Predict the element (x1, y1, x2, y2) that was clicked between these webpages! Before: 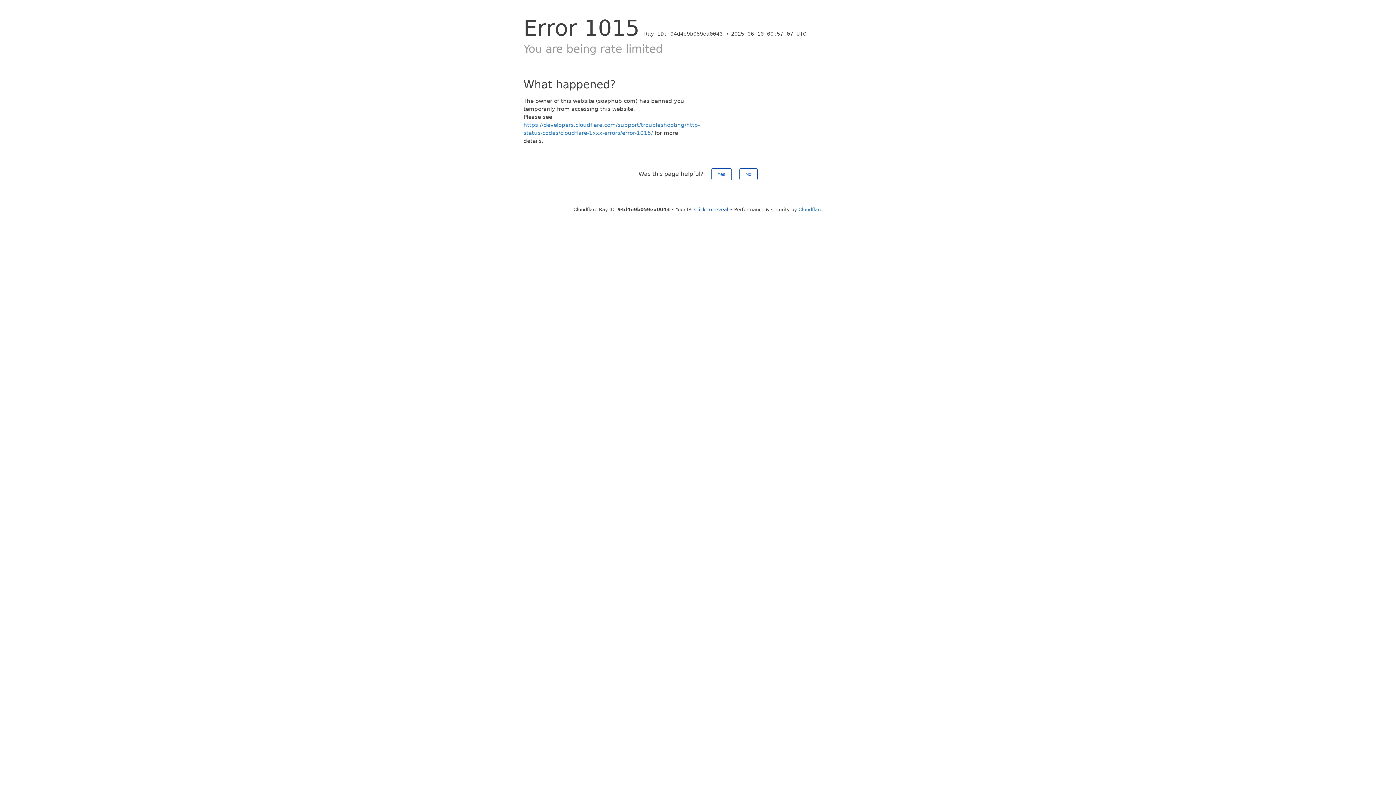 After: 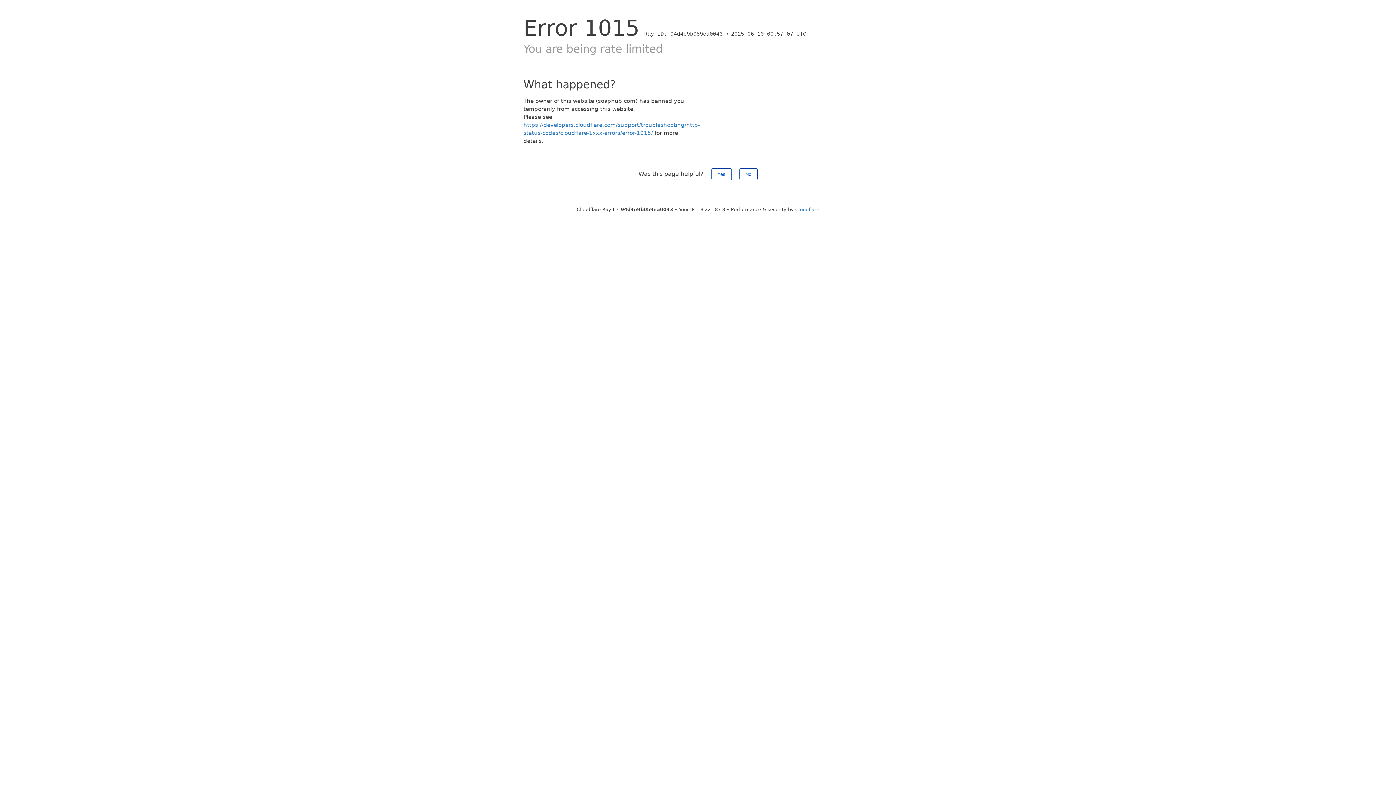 Action: label: Click to reveal bbox: (694, 206, 728, 212)